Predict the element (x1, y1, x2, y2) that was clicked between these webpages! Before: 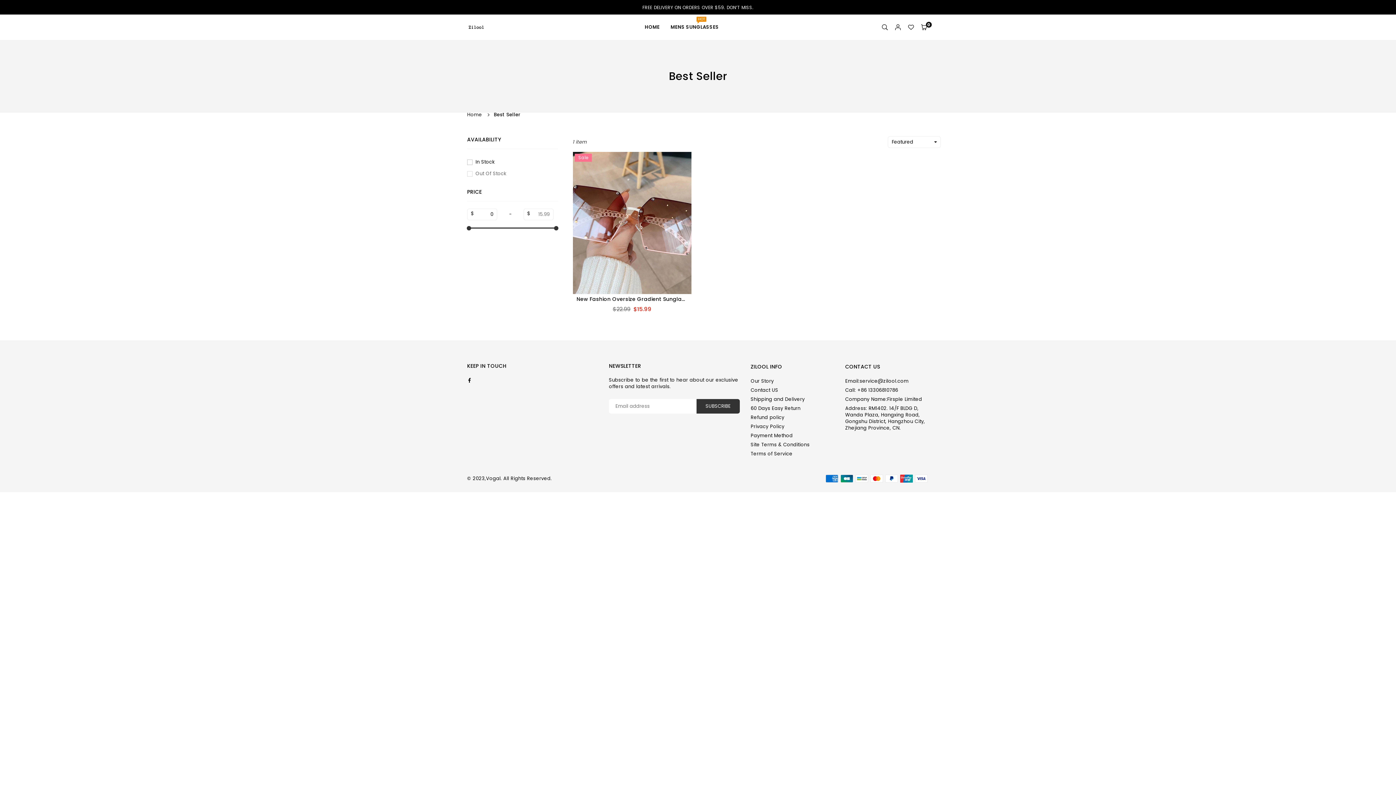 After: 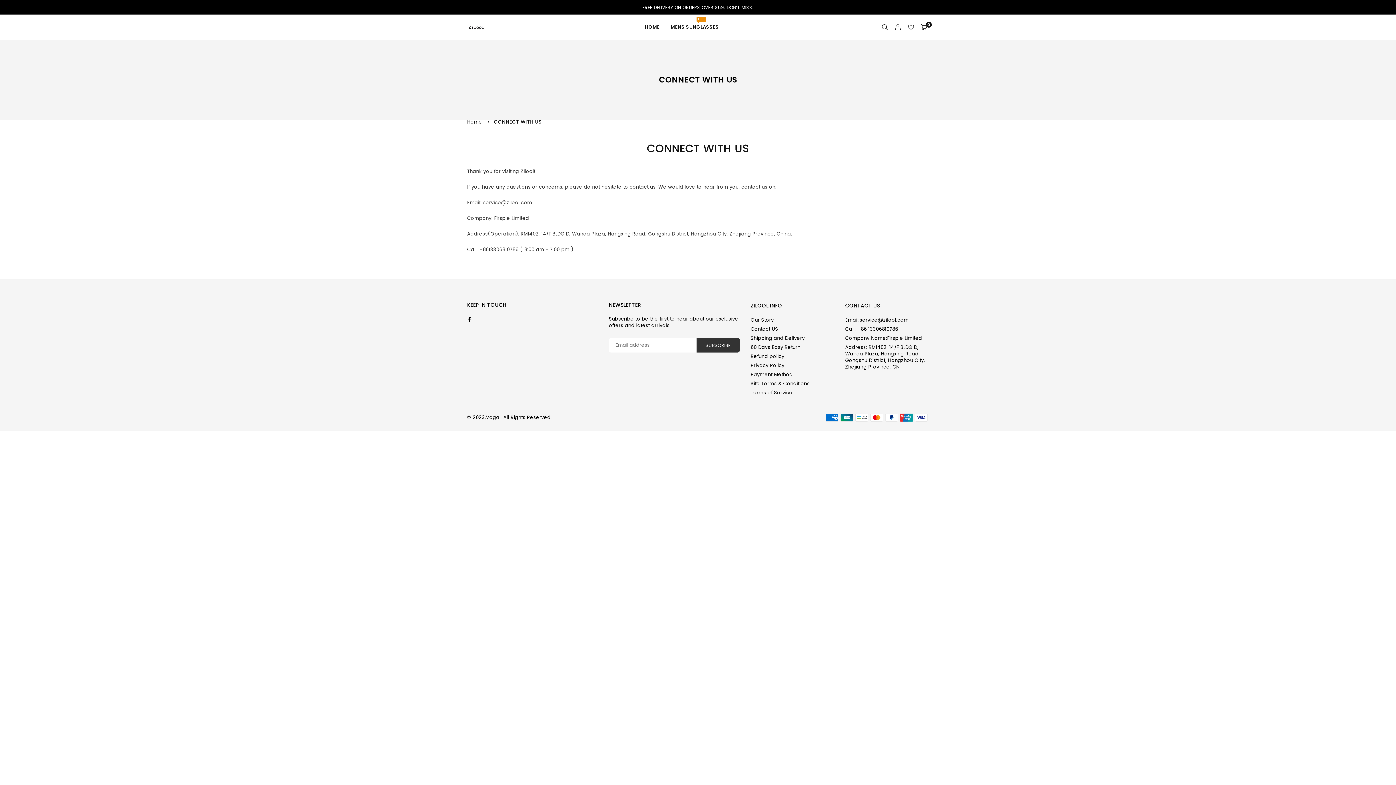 Action: label: Email:service@zilool.com bbox: (845, 377, 908, 384)